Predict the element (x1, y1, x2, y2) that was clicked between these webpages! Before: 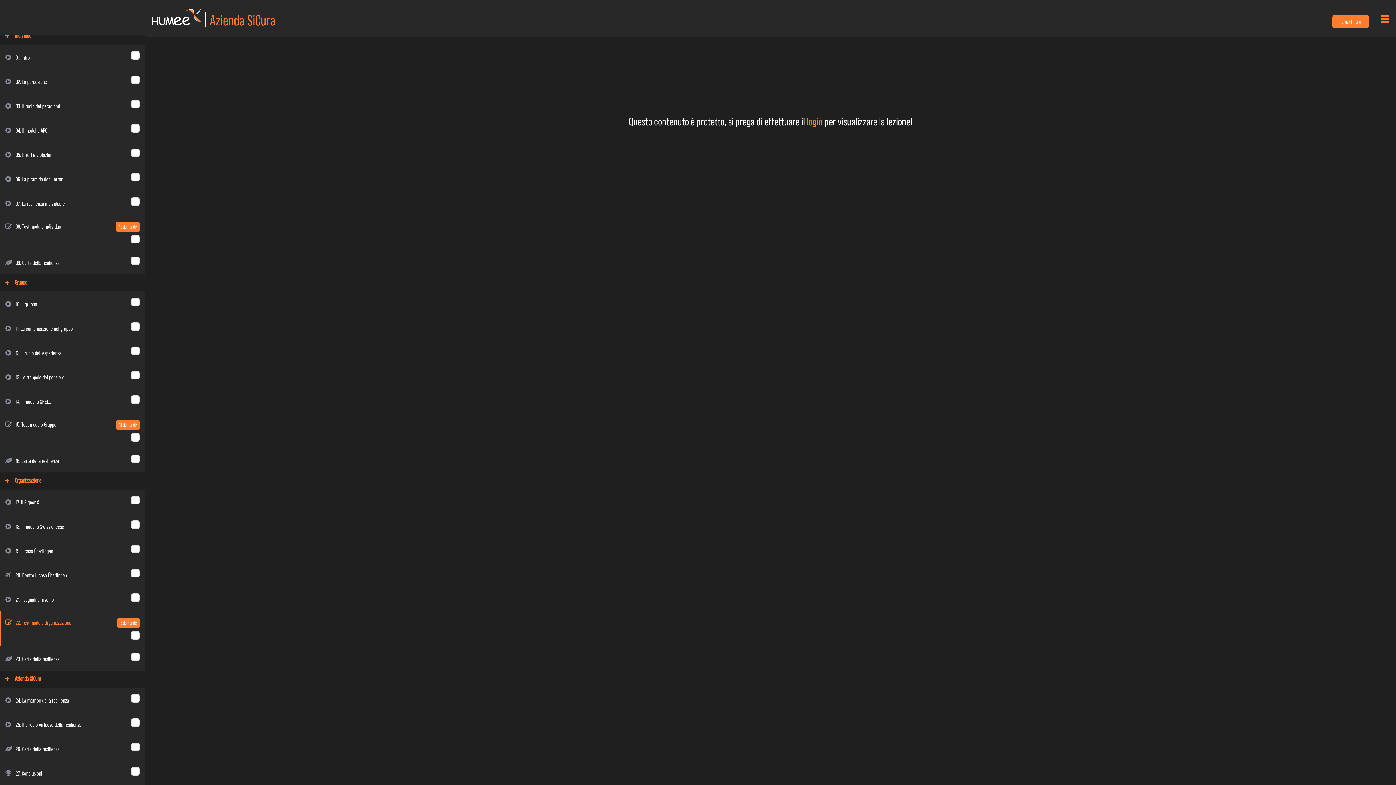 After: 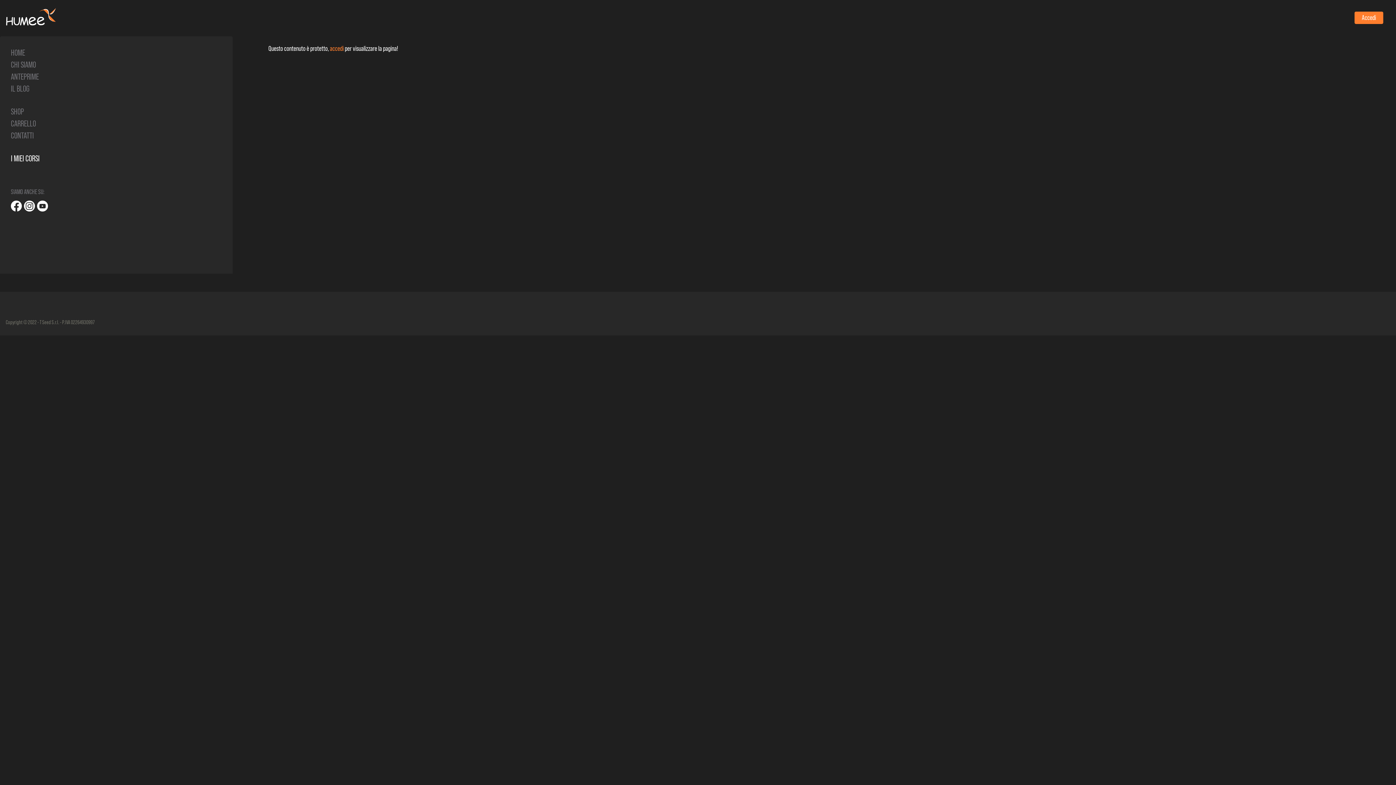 Action: bbox: (209, 9, 275, 29) label: Azienda SiCura